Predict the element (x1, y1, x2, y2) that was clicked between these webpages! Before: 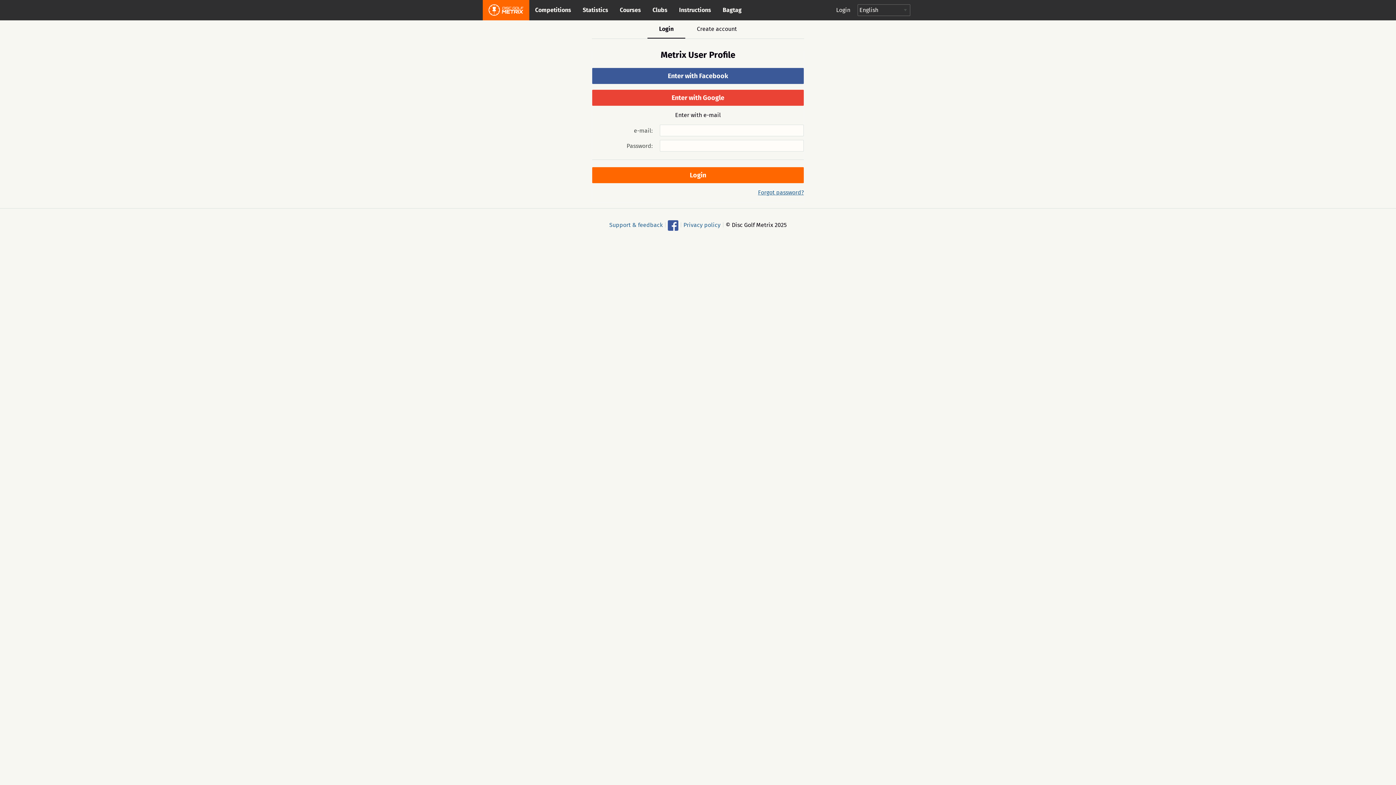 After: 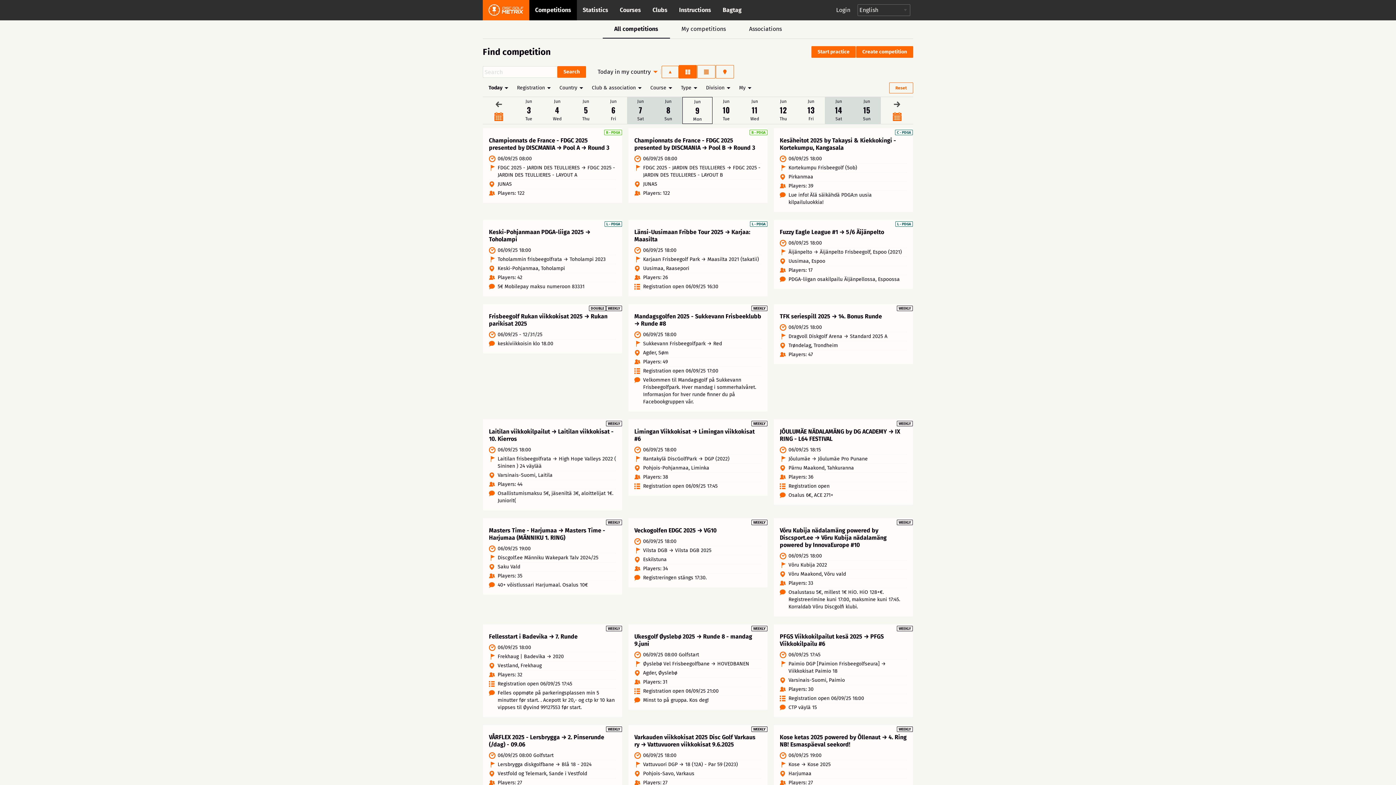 Action: bbox: (529, 0, 577, 20) label: Competitions